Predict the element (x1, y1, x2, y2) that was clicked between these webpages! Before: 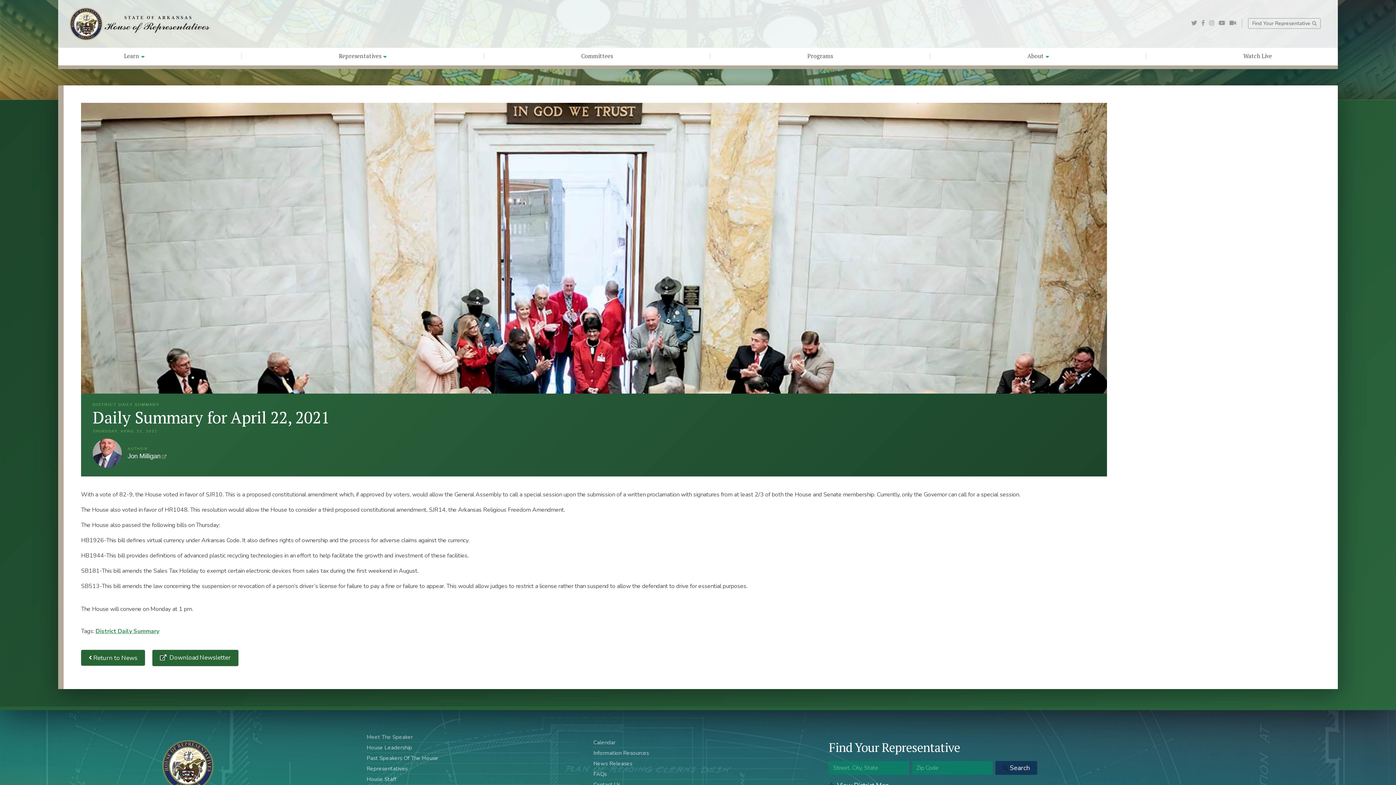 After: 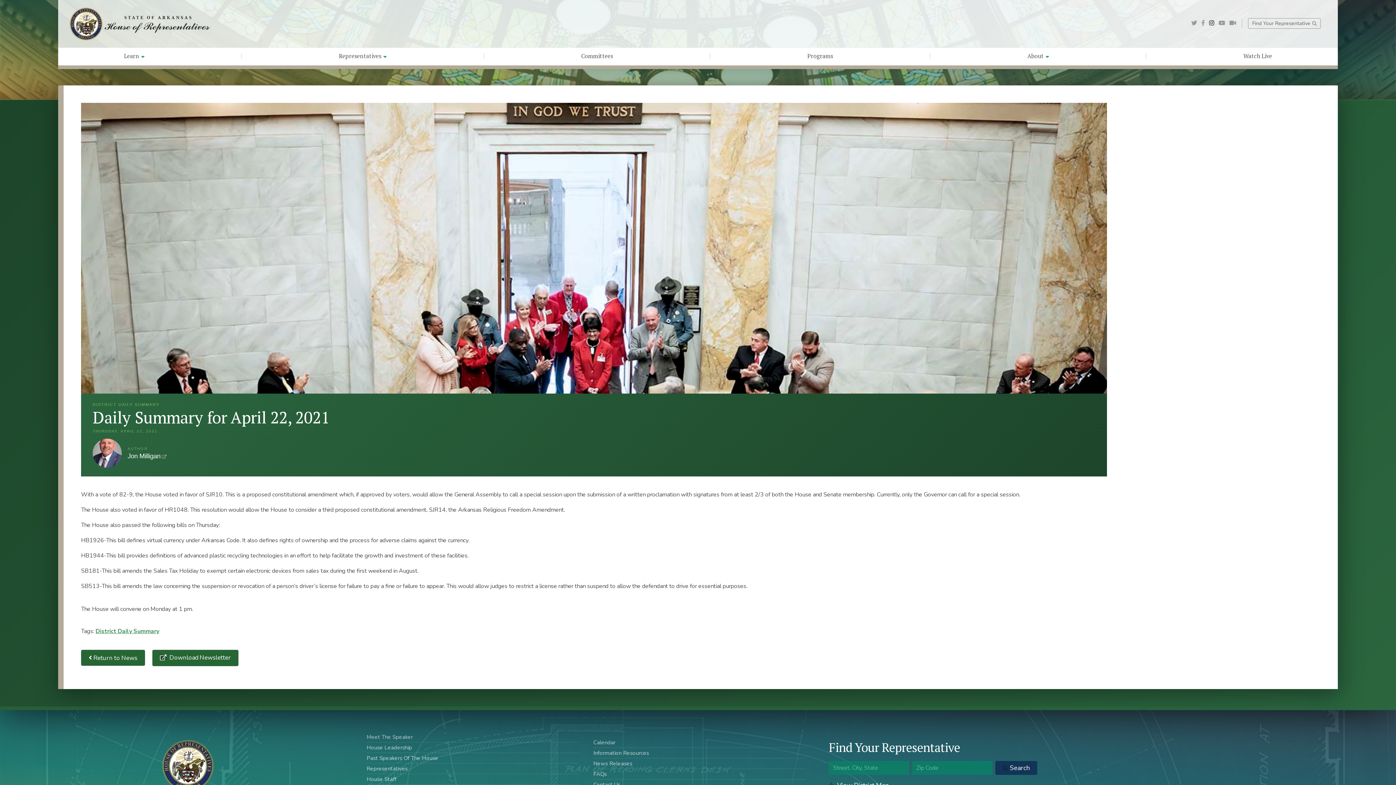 Action: bbox: (1209, 19, 1214, 26)